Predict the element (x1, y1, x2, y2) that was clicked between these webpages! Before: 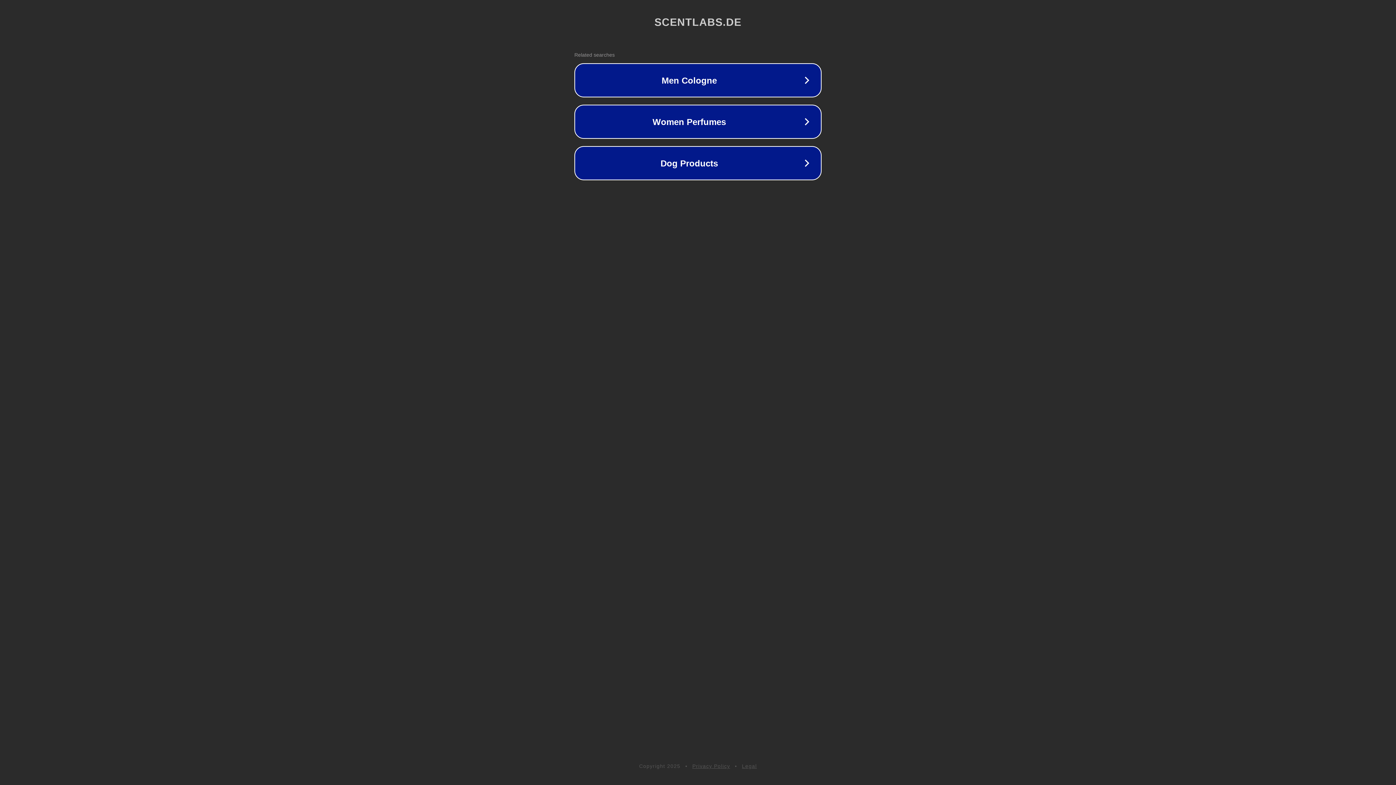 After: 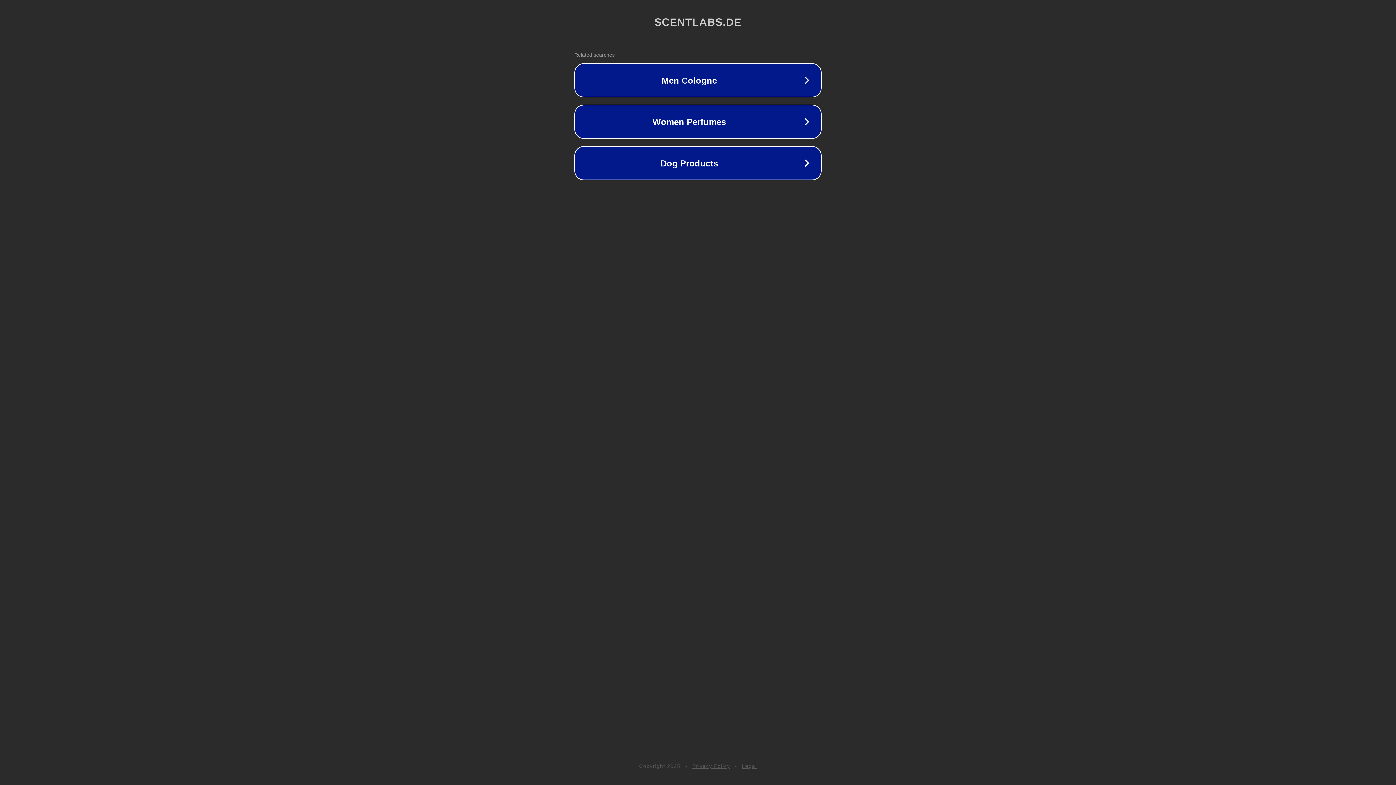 Action: label: Privacy Policy bbox: (692, 763, 730, 769)